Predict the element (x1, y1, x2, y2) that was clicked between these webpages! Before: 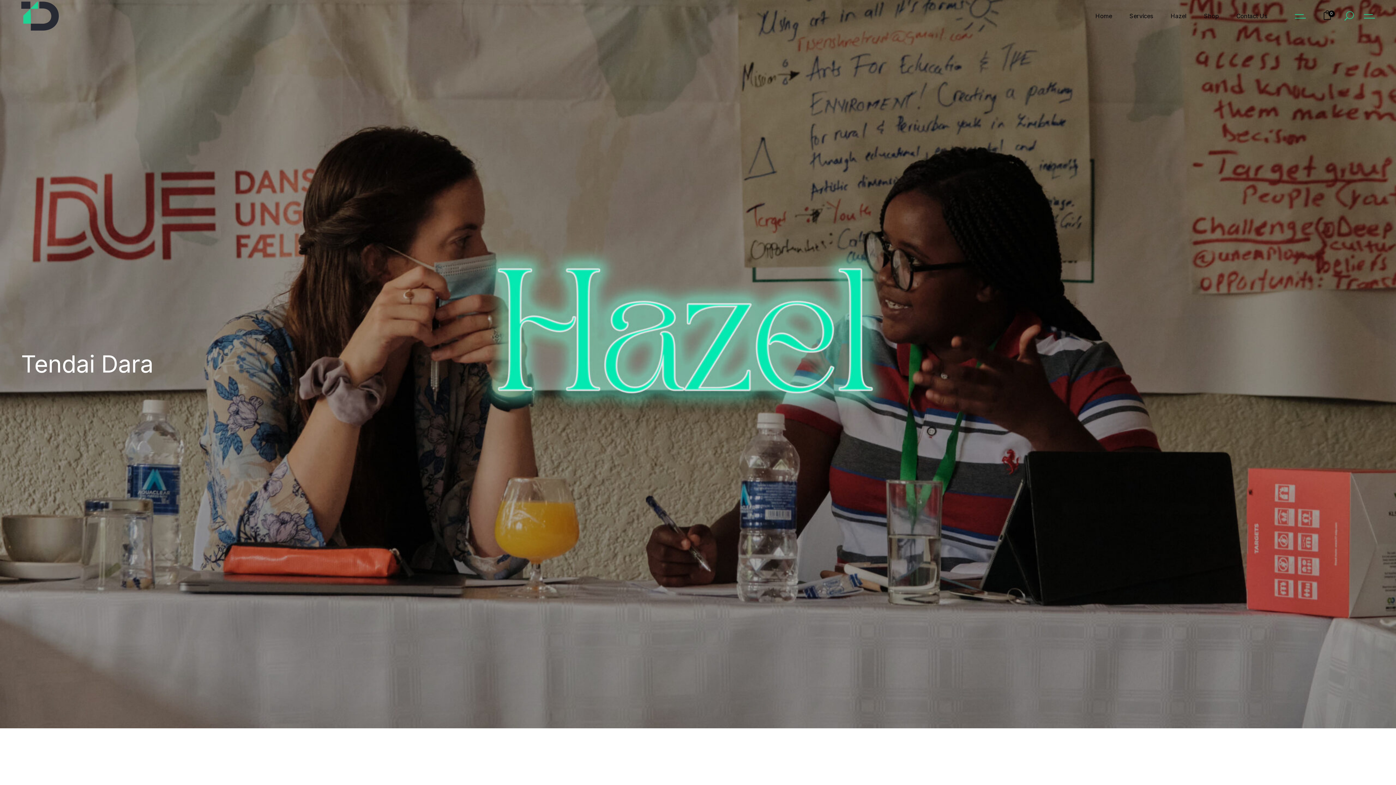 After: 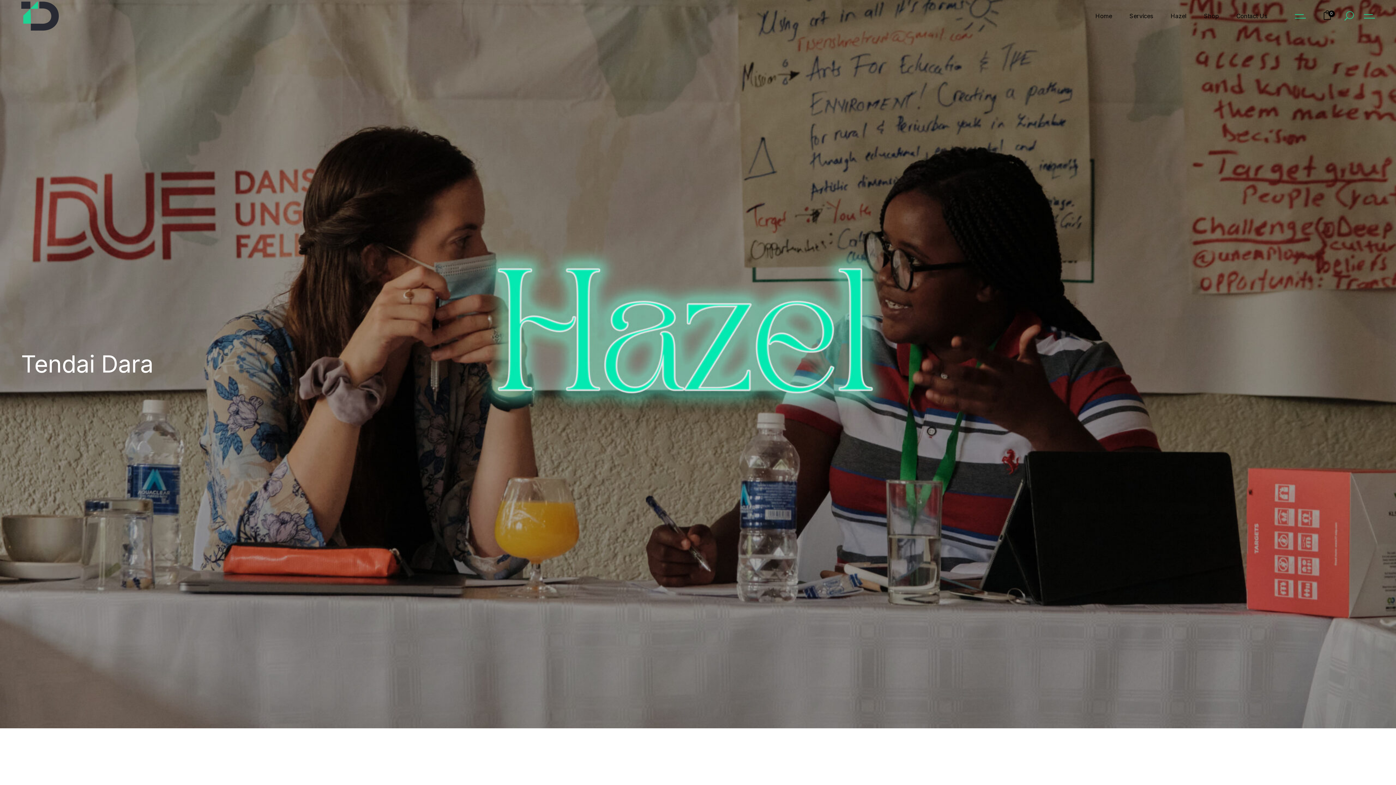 Action: bbox: (1364, 14, 1375, 18)